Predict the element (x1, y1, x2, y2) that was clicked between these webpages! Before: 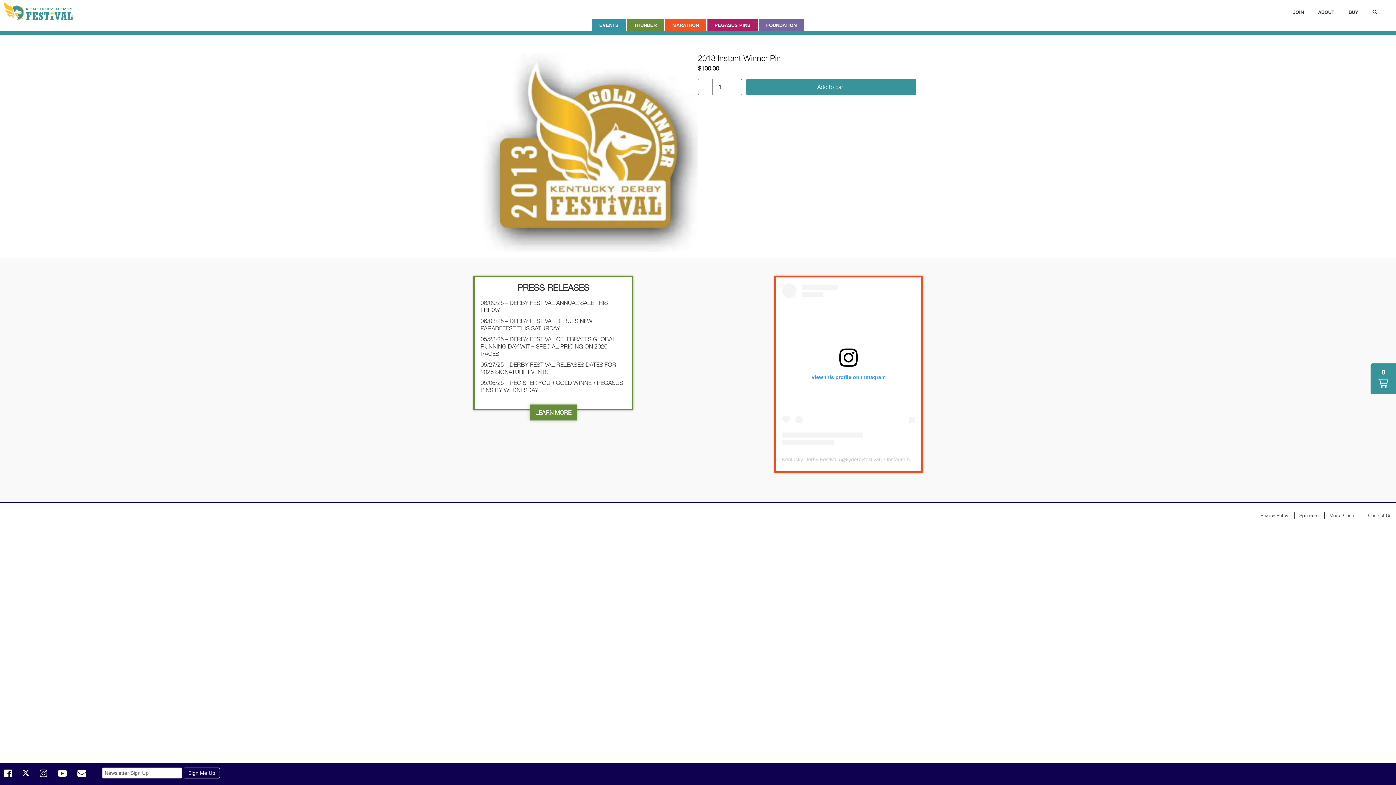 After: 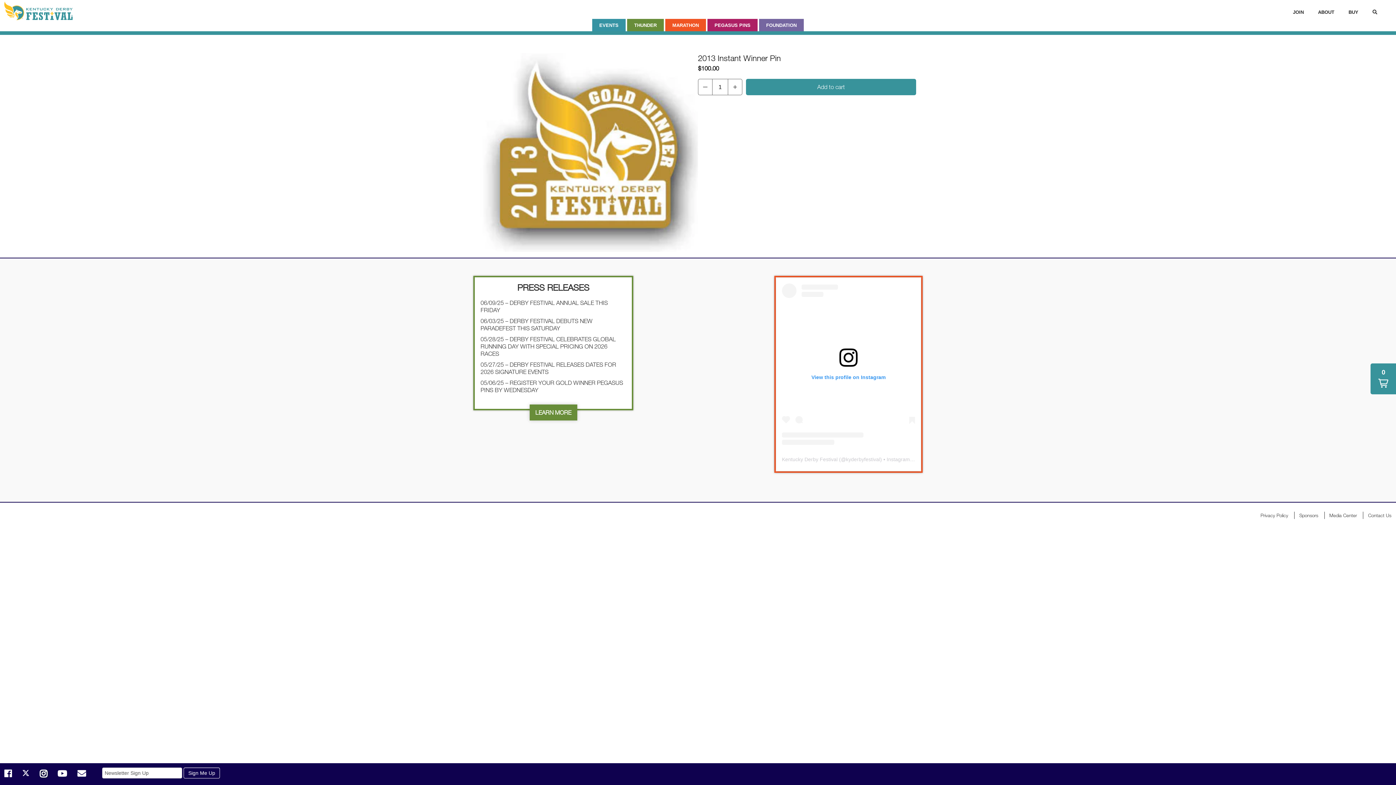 Action: bbox: (39, 768, 47, 778)